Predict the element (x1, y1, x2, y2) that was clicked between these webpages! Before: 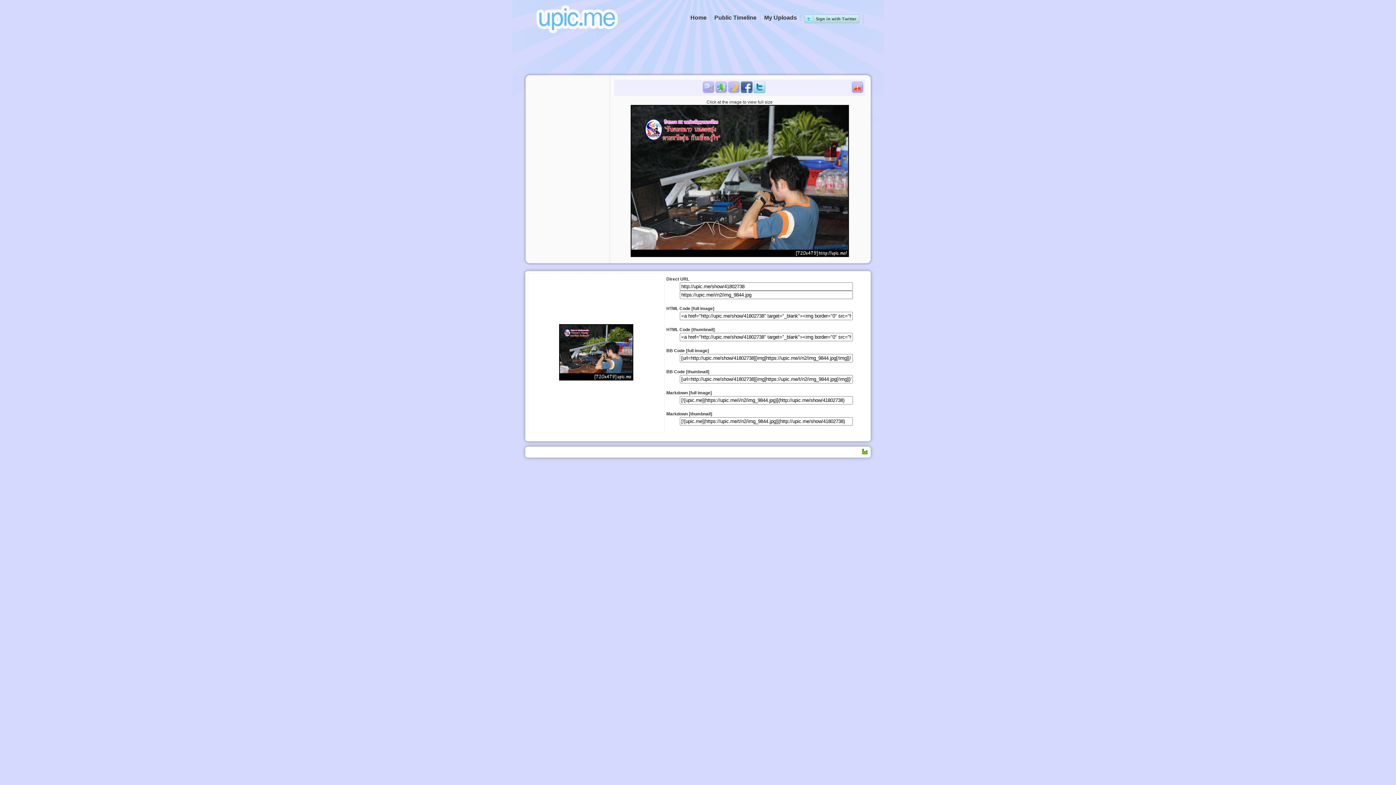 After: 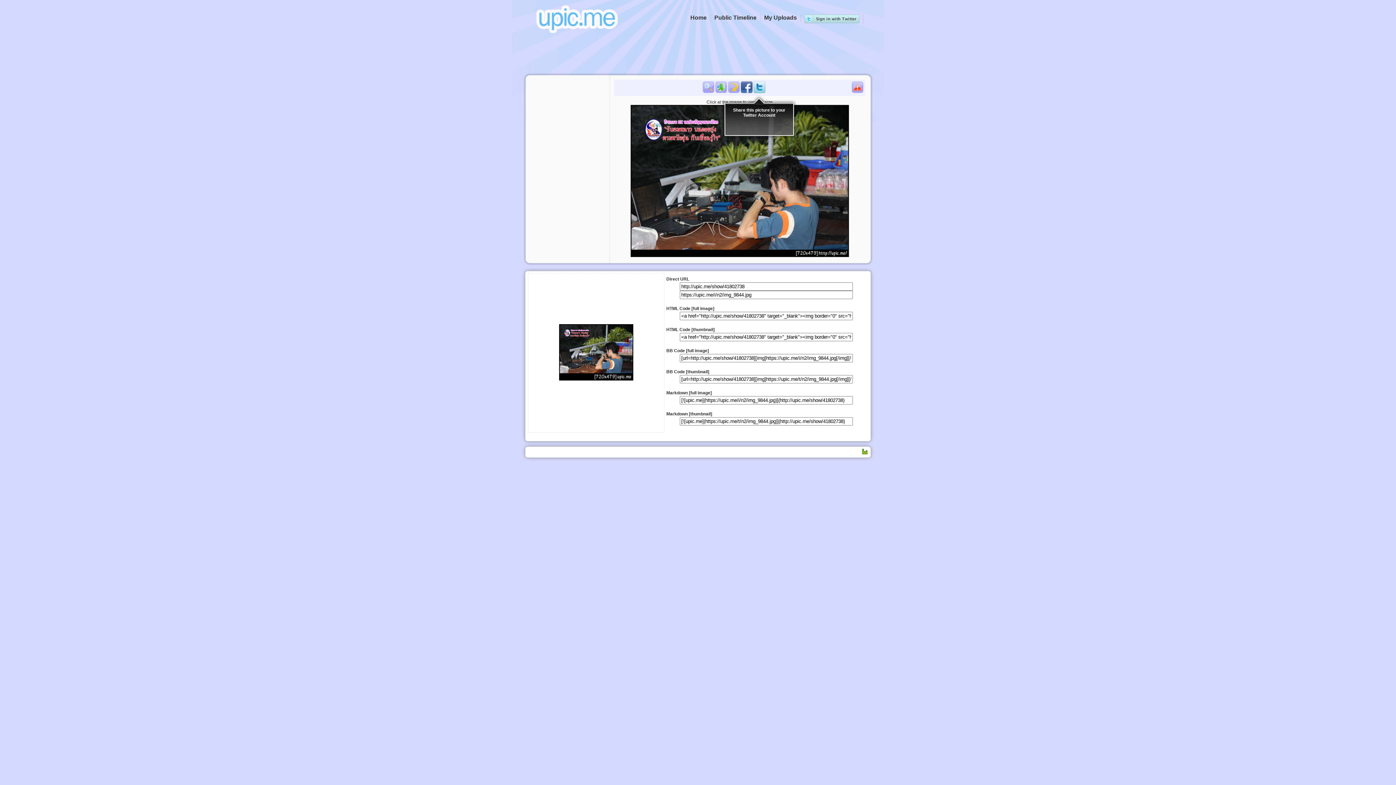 Action: bbox: (753, 81, 765, 93)